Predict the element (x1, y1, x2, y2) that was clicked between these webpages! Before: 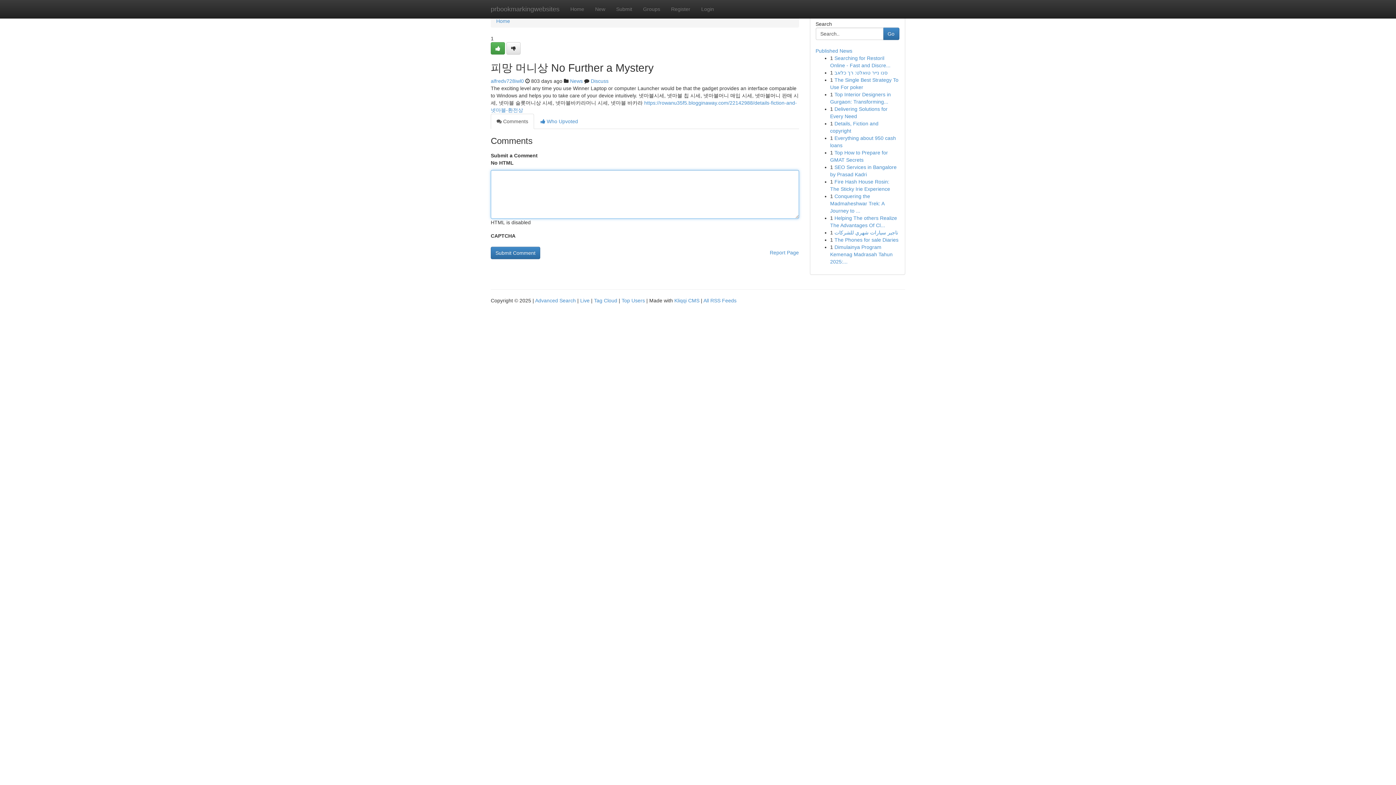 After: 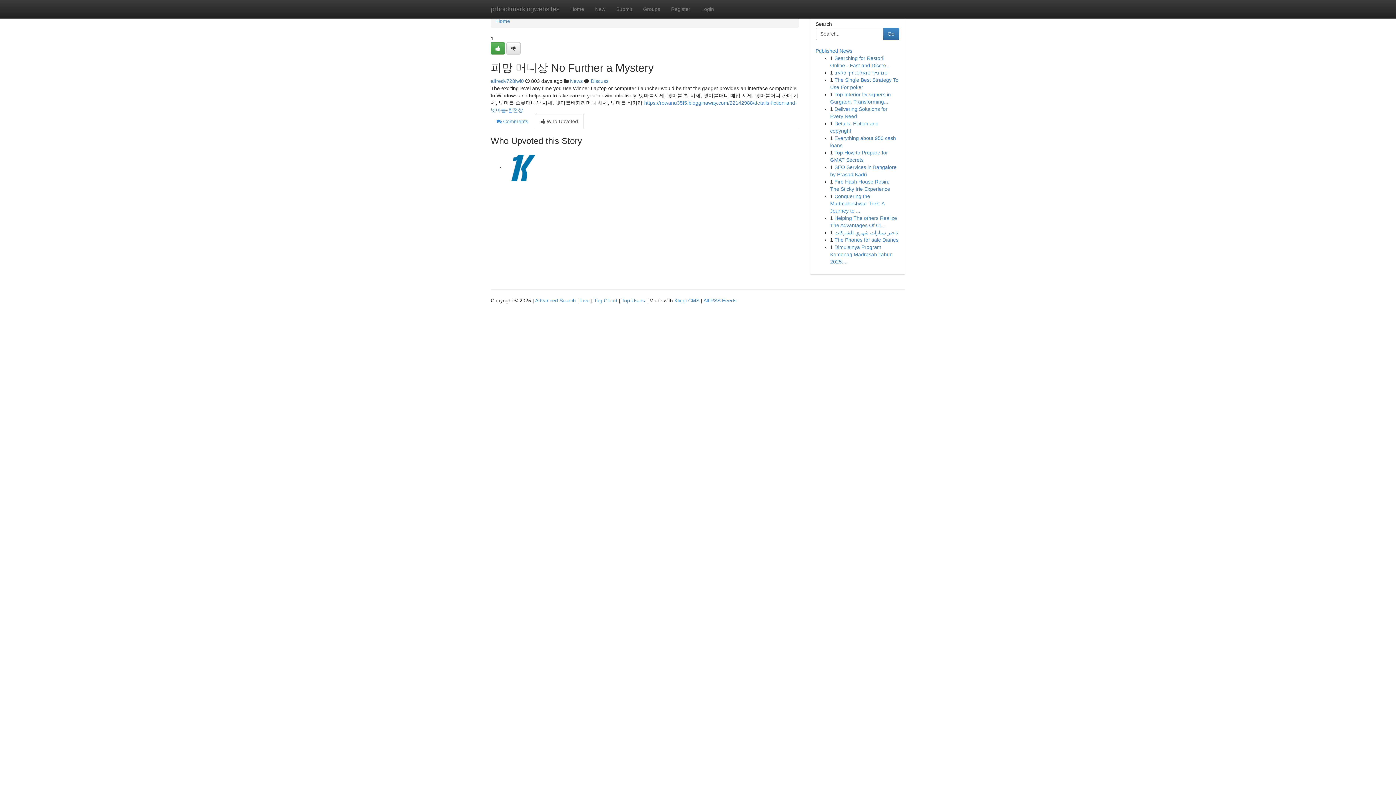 Action: bbox: (534, 113, 584, 129) label:  Who Upvoted